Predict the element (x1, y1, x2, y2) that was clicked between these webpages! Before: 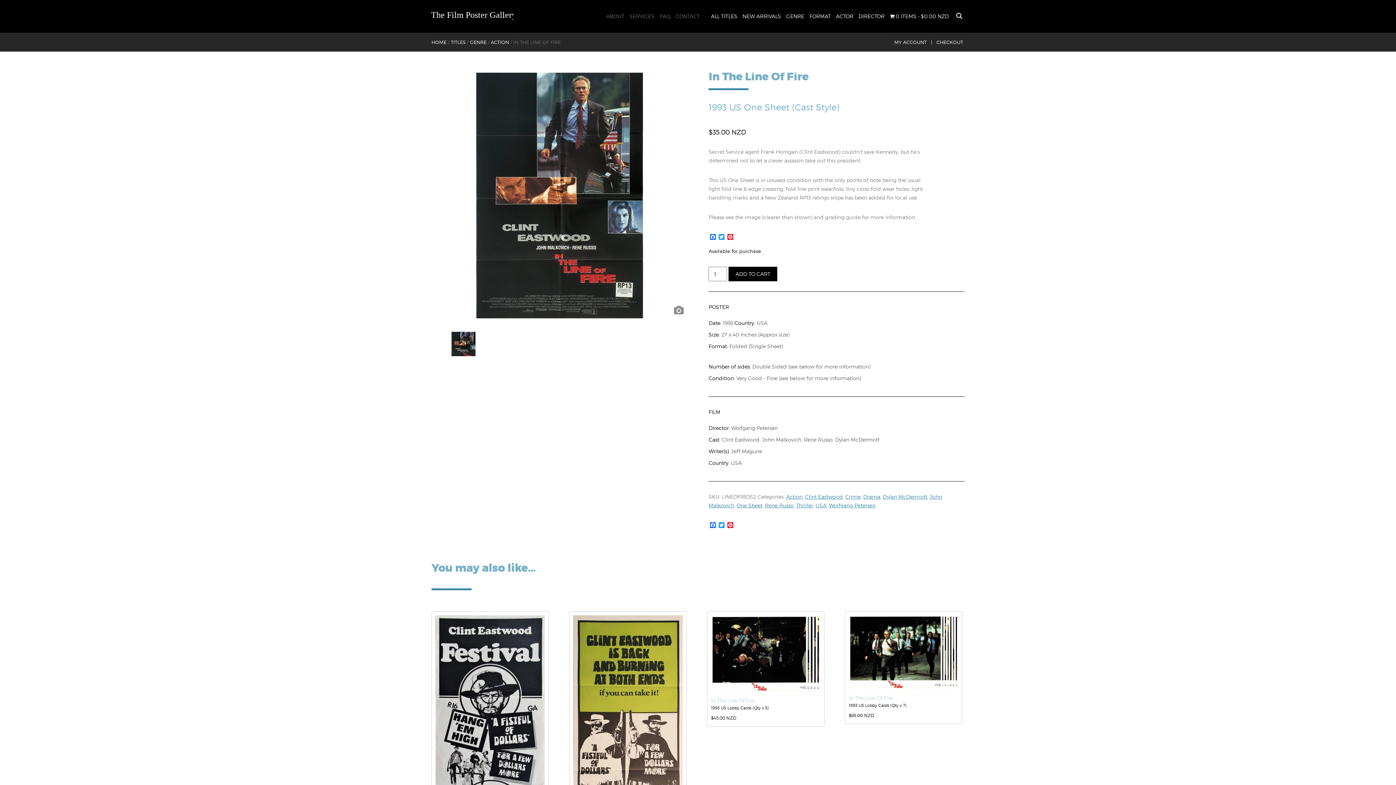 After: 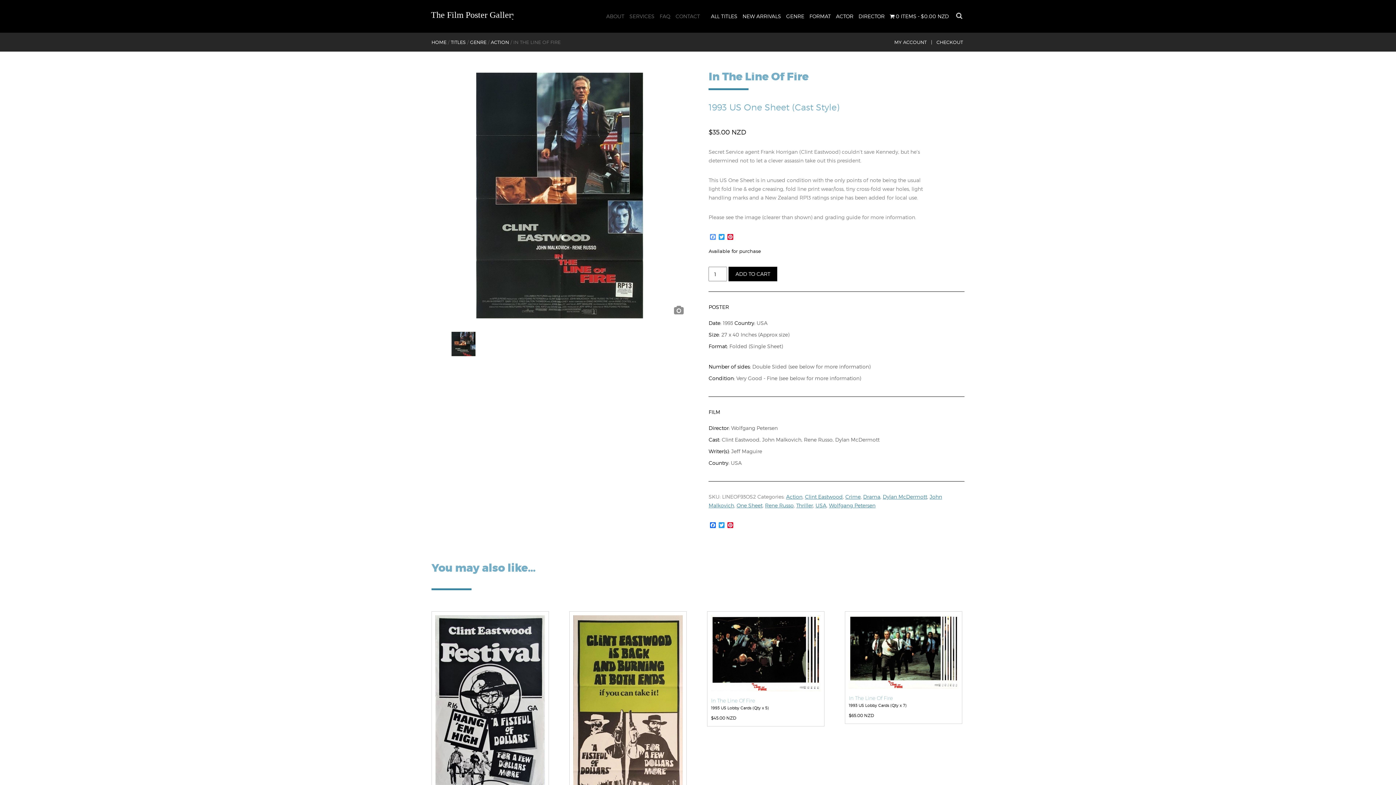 Action: label: Facebook bbox: (708, 234, 717, 241)